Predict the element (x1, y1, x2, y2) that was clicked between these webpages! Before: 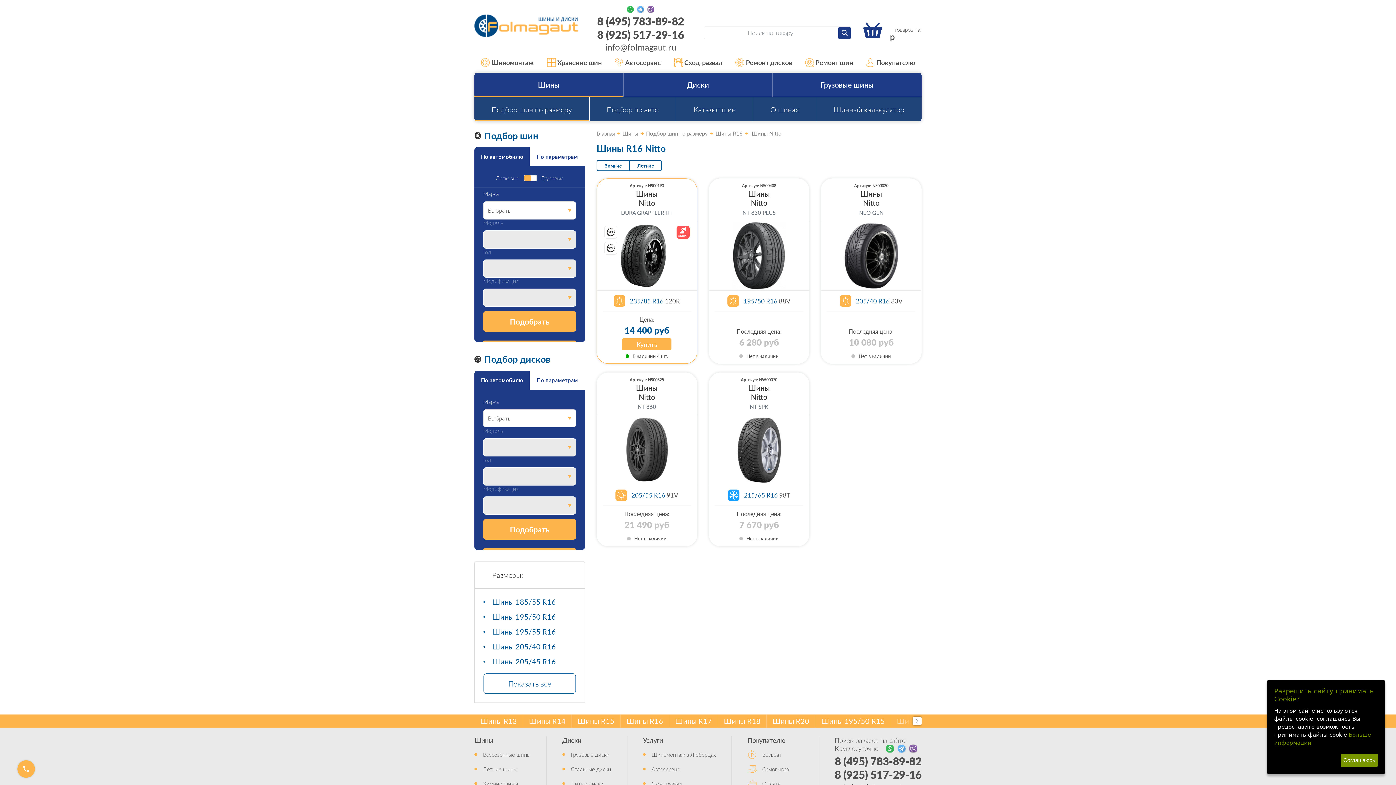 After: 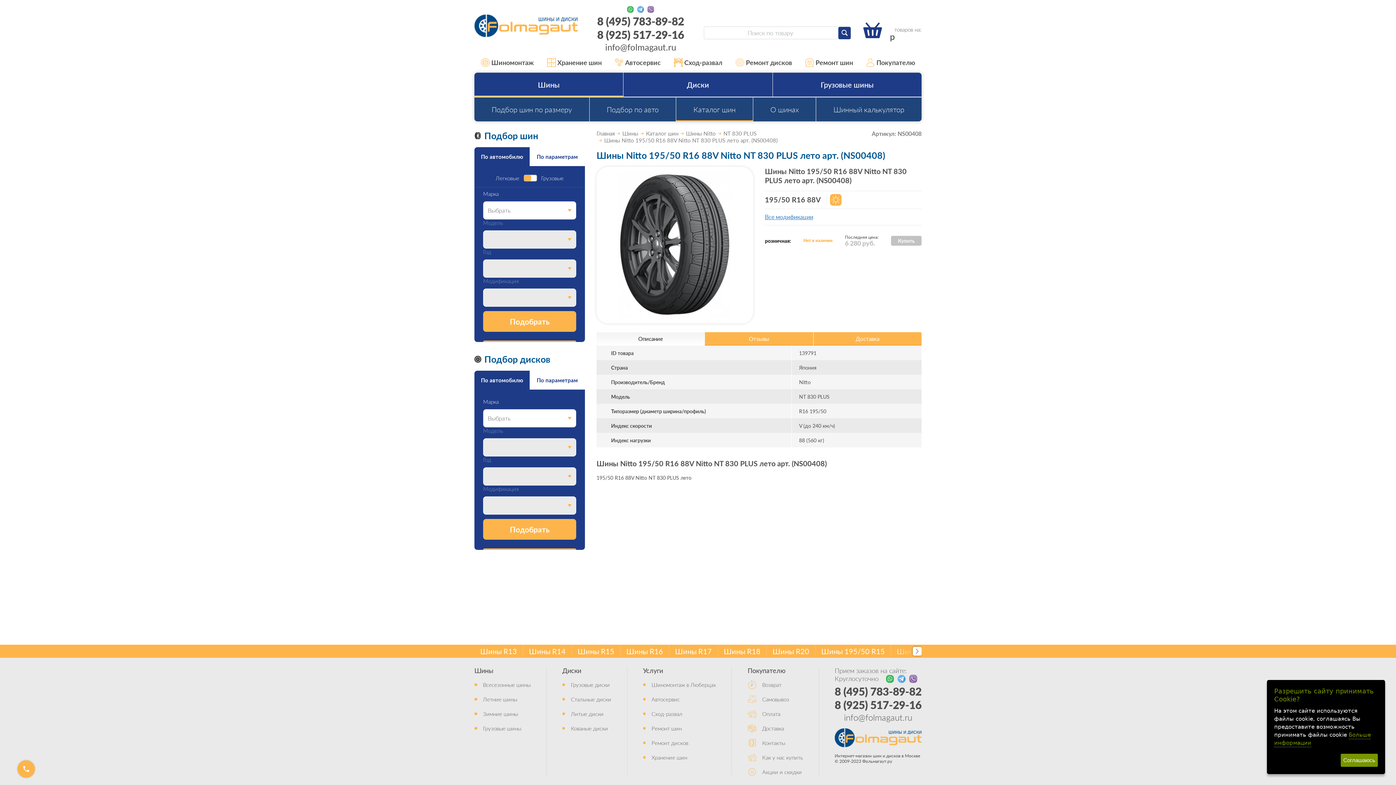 Action: label: Шины
Nitto
NT 830 PLUS
195/50 R16 88V bbox: (715, 189, 803, 323)